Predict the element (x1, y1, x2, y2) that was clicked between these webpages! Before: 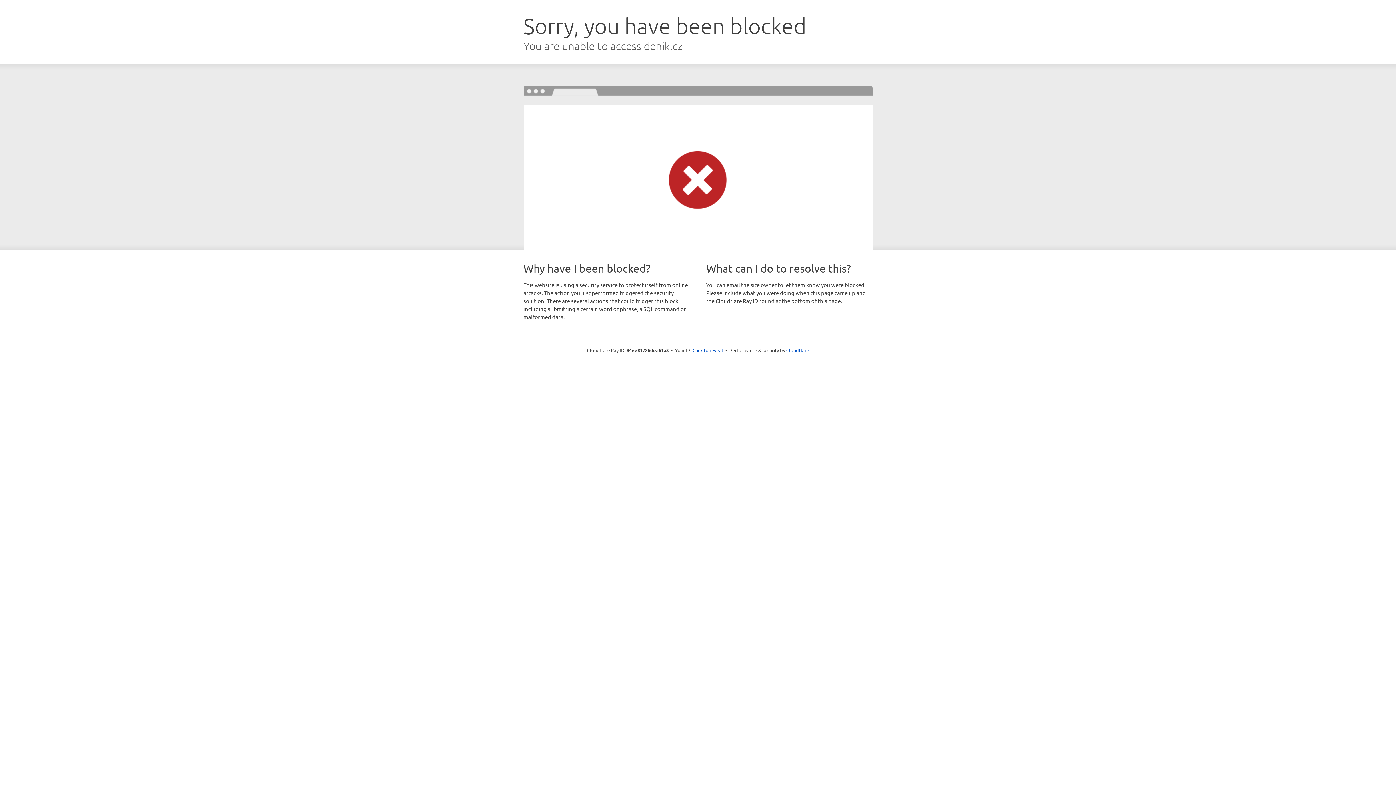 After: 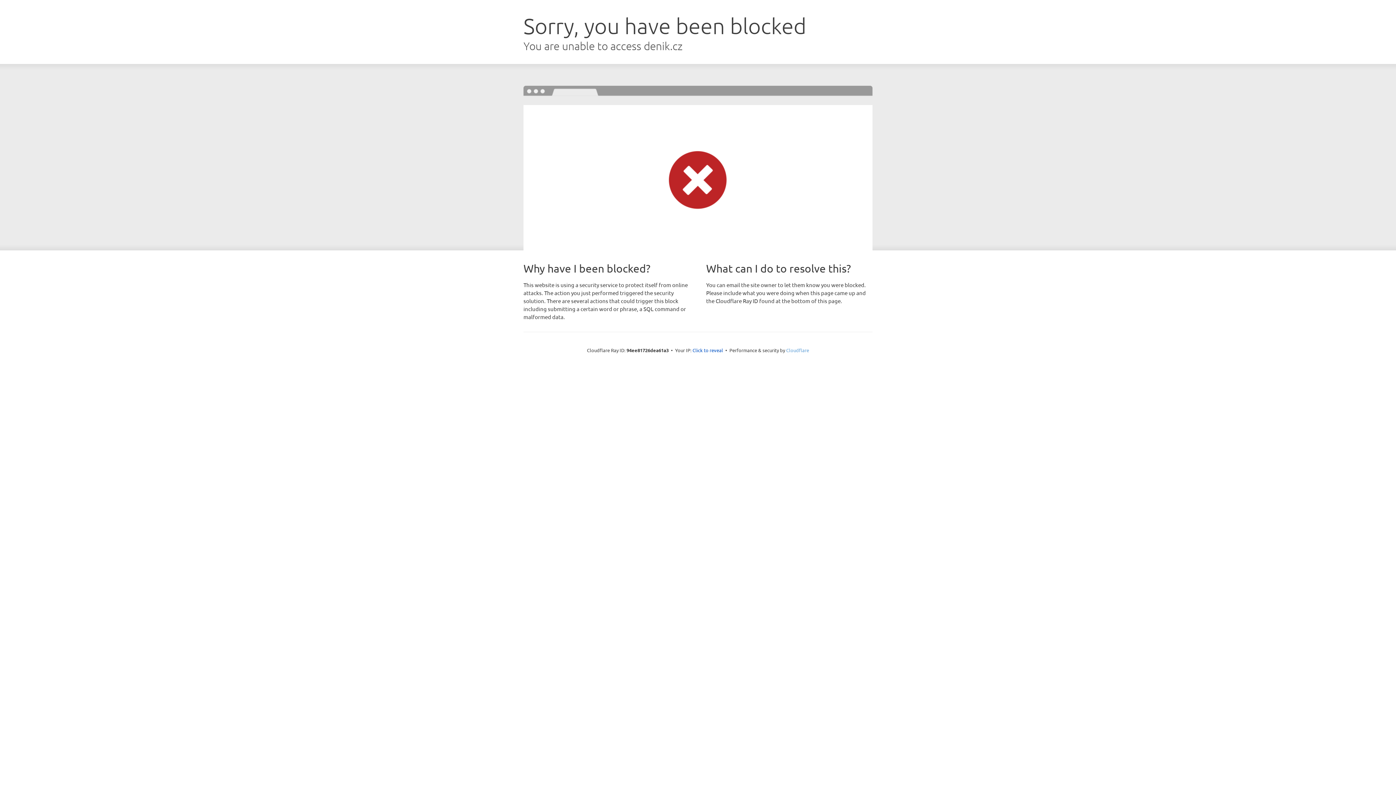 Action: bbox: (786, 347, 809, 353) label: Cloudflare